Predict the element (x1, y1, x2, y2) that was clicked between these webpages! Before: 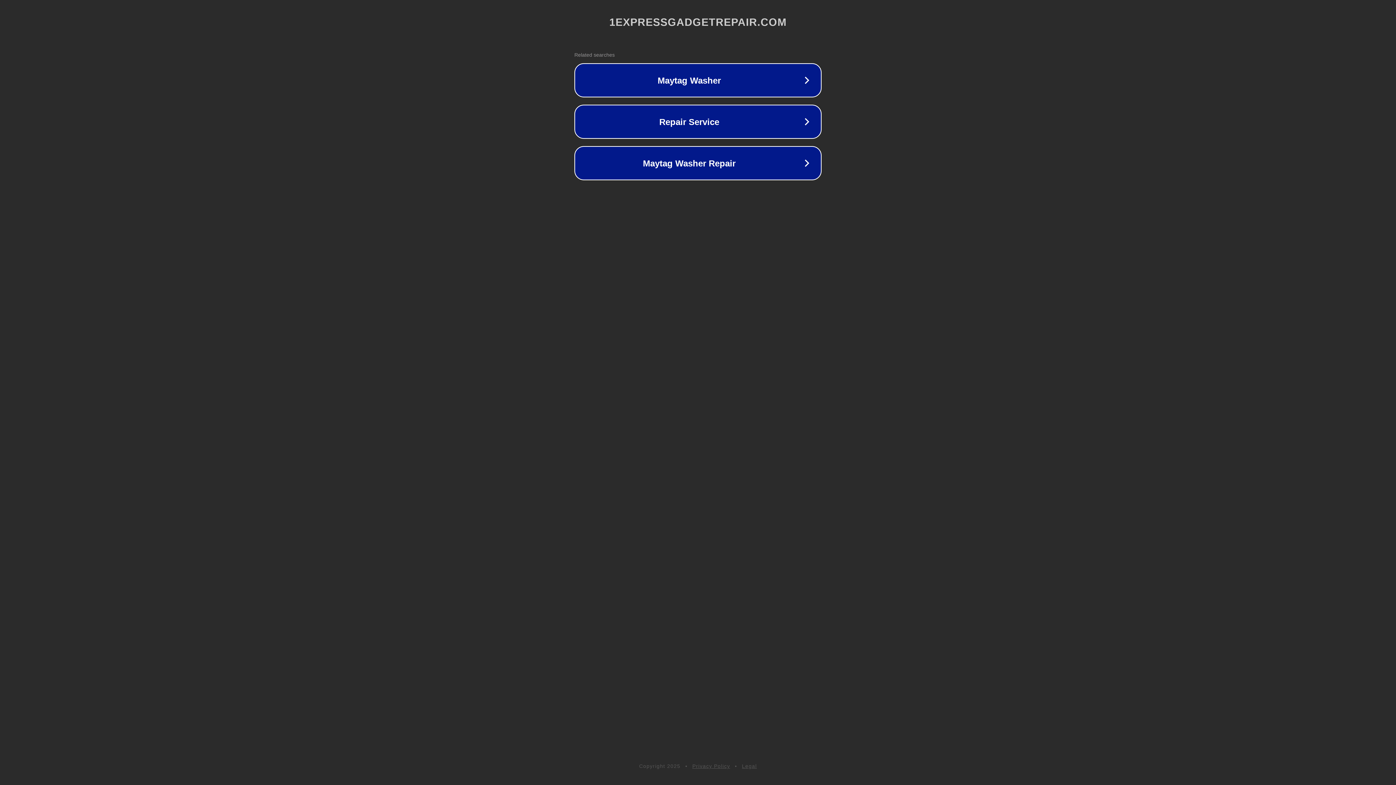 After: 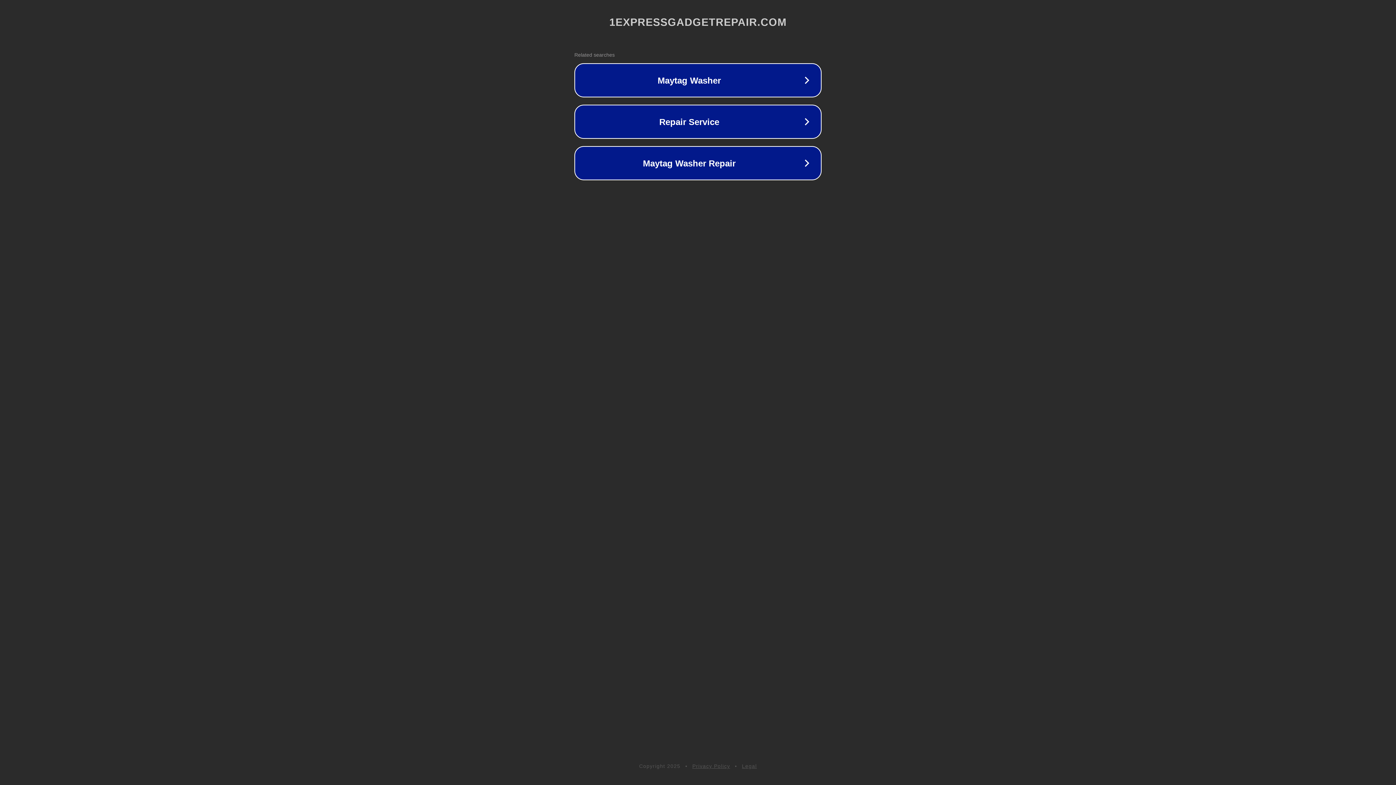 Action: label: Legal bbox: (742, 763, 757, 769)